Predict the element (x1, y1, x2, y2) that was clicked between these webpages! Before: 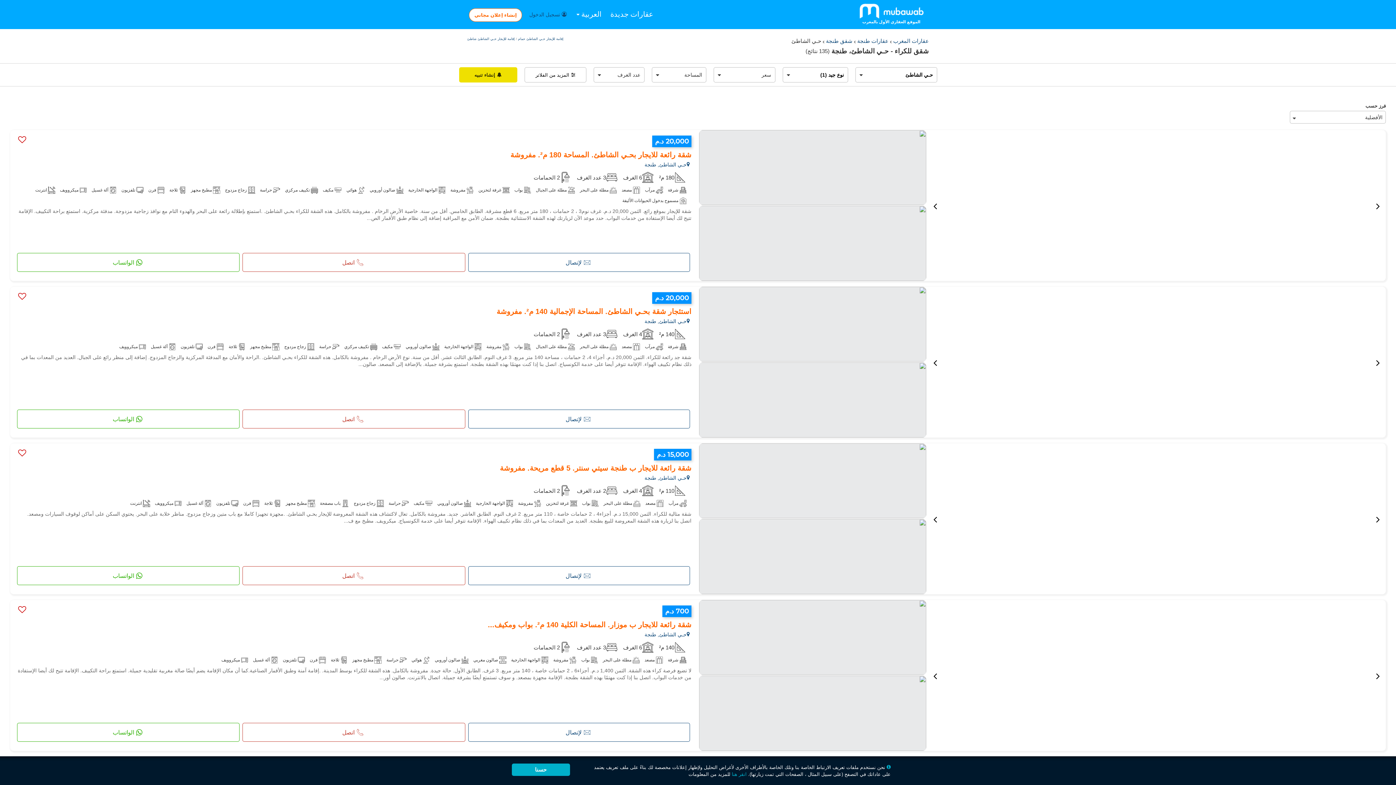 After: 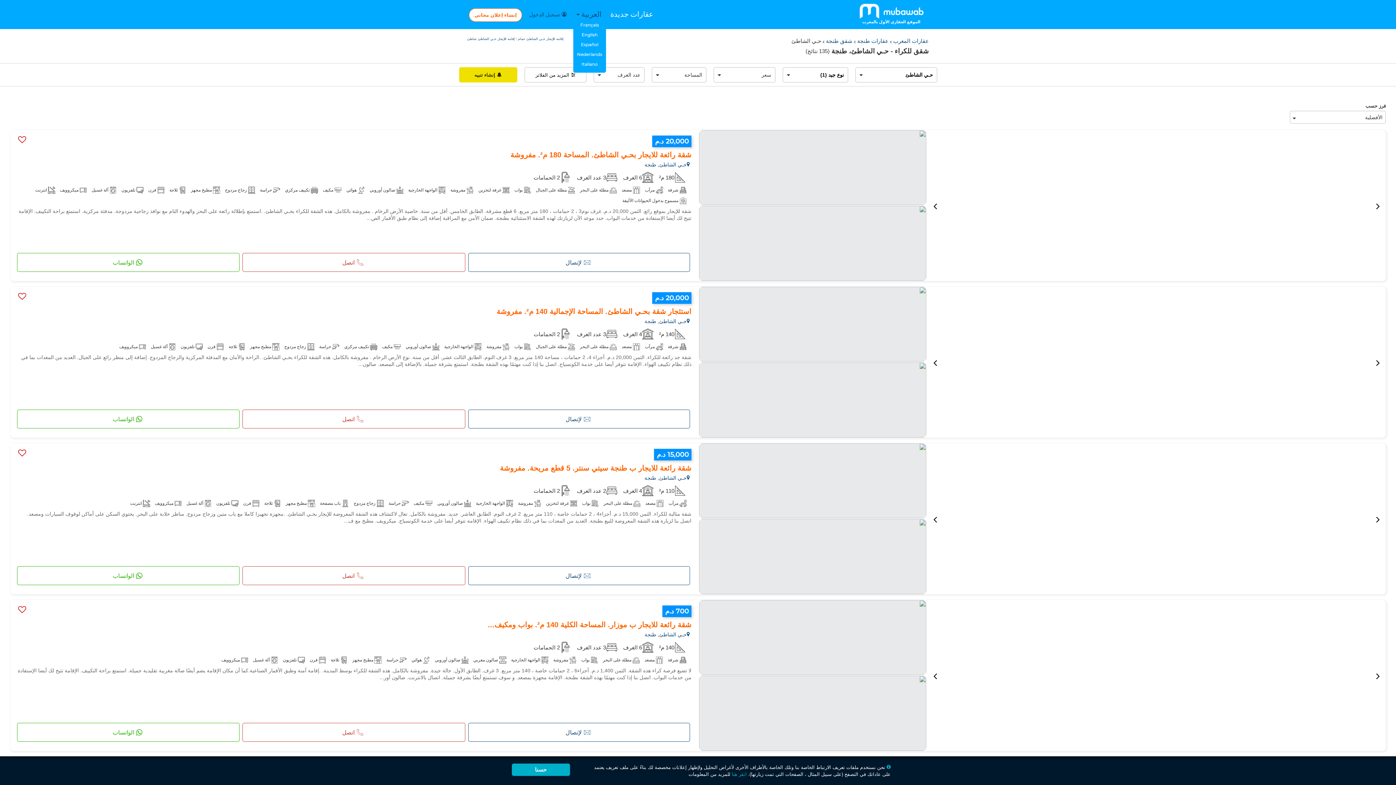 Action: bbox: (572, 7, 606, 21) label: العربية 